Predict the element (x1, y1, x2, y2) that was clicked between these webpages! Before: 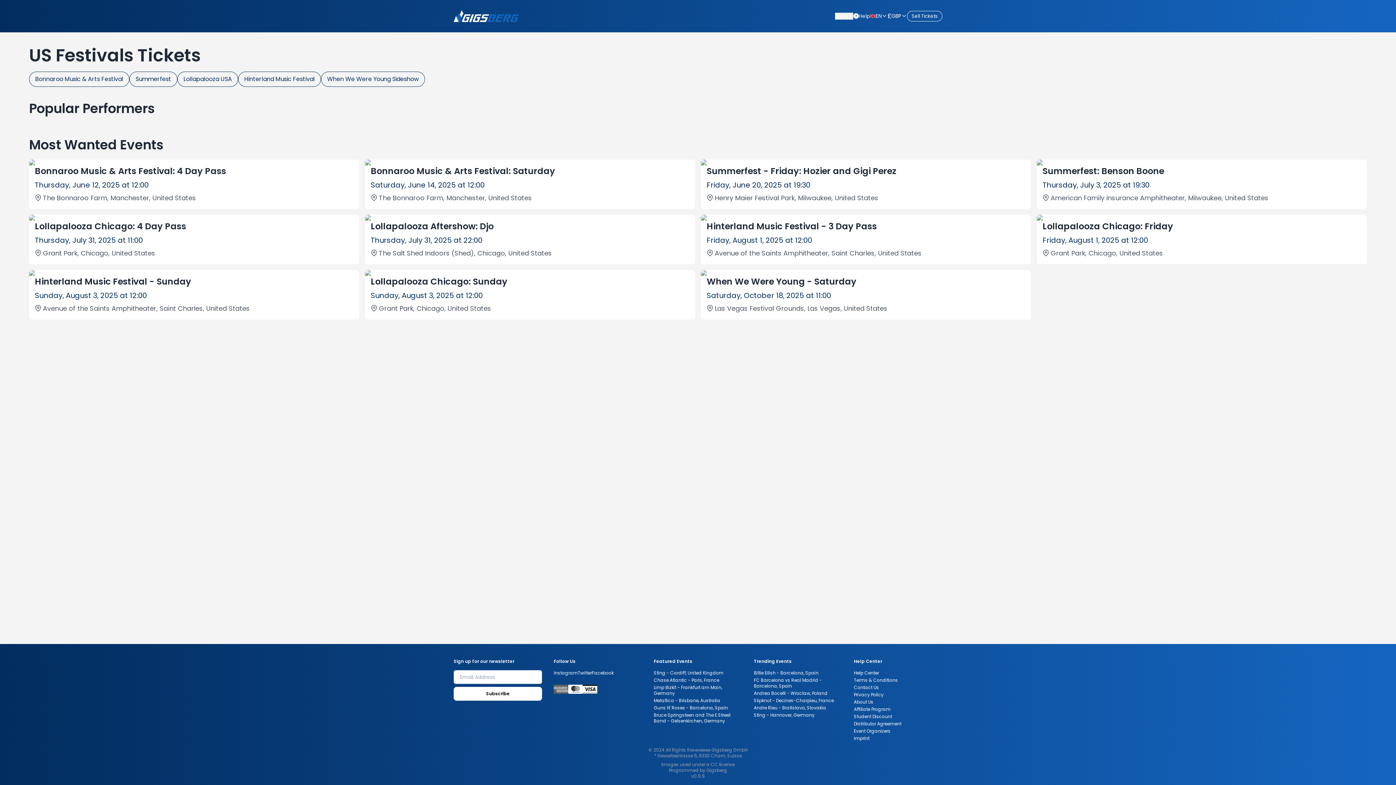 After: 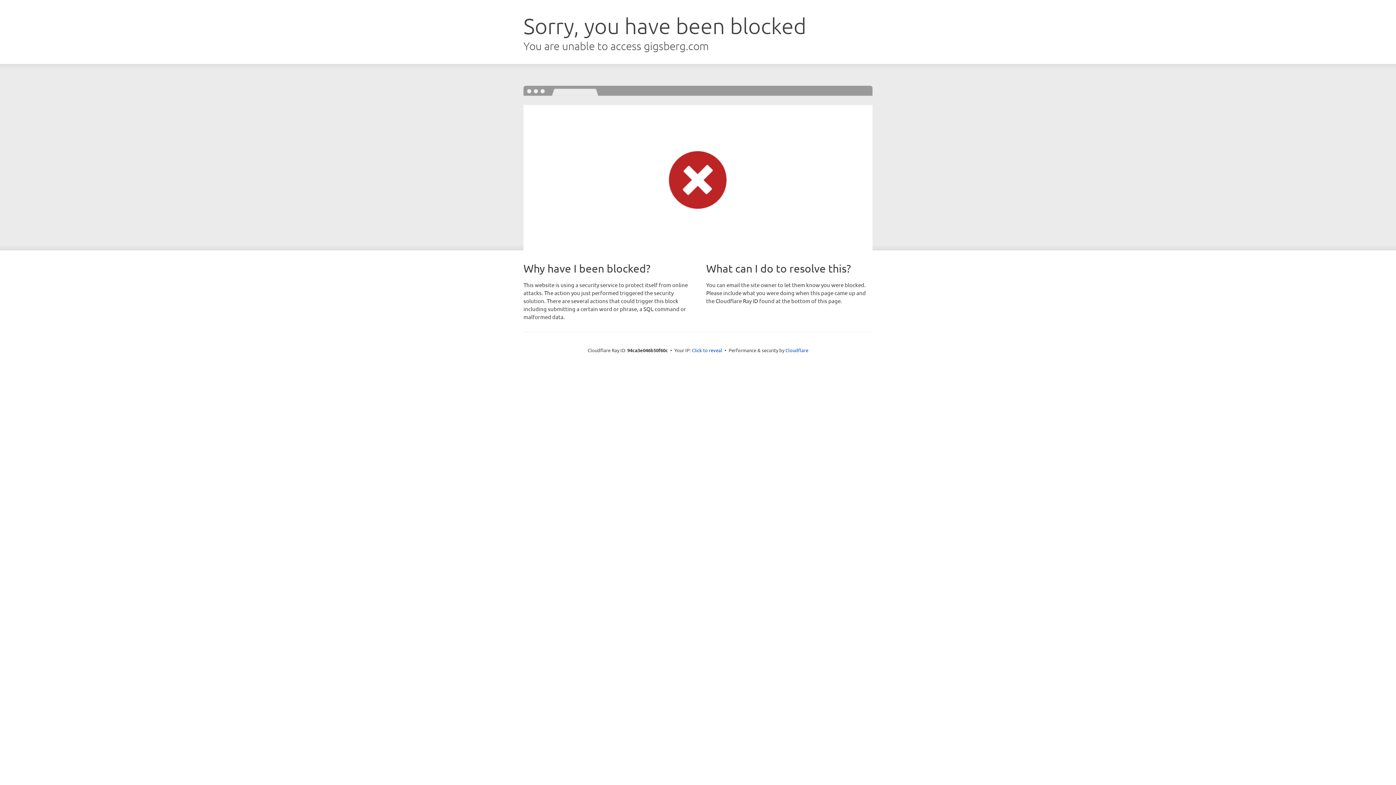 Action: bbox: (365, 159, 695, 209) label: Bonnaroo Music & Arts Festival: Saturday

Saturday, June 14, 2025 at 12:00

The Bonnaroo Farm, Manchester, United States